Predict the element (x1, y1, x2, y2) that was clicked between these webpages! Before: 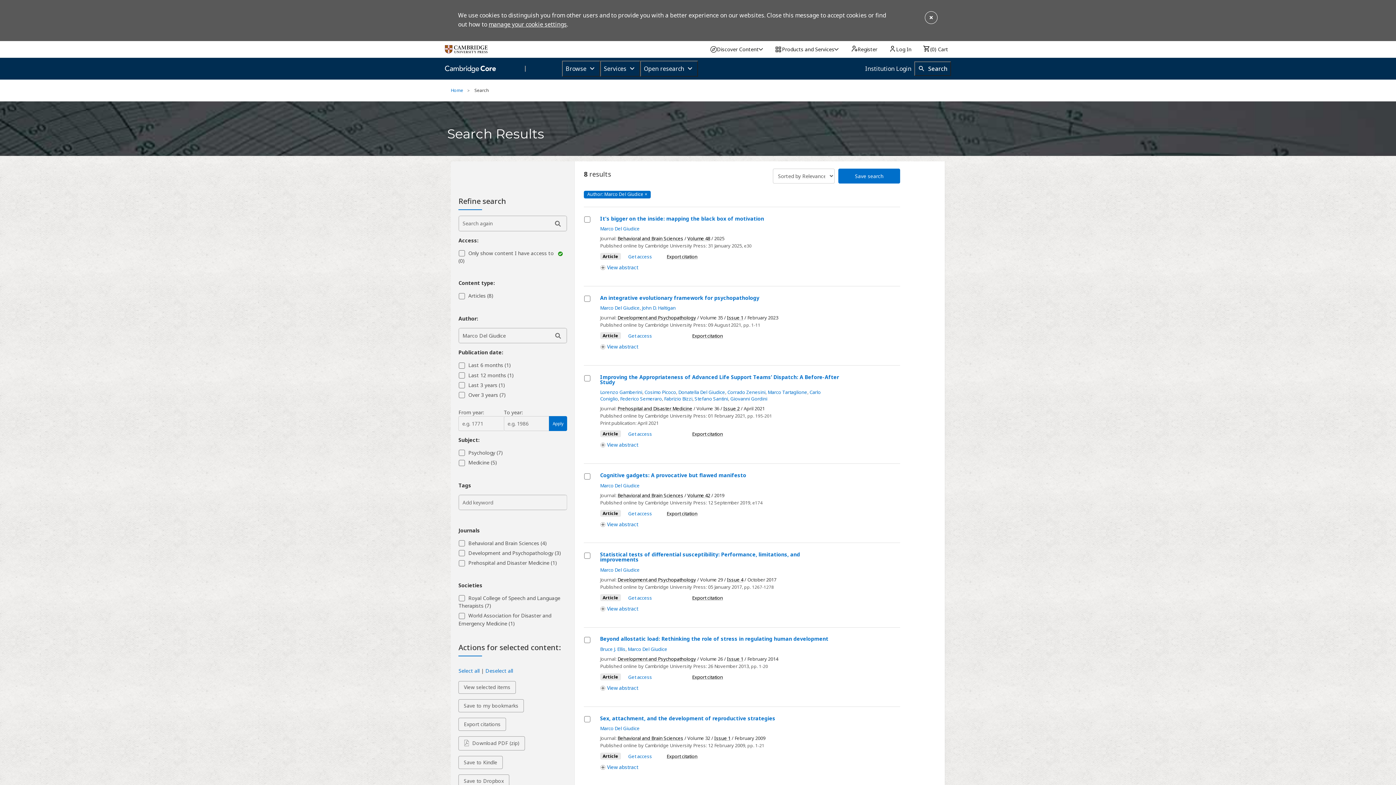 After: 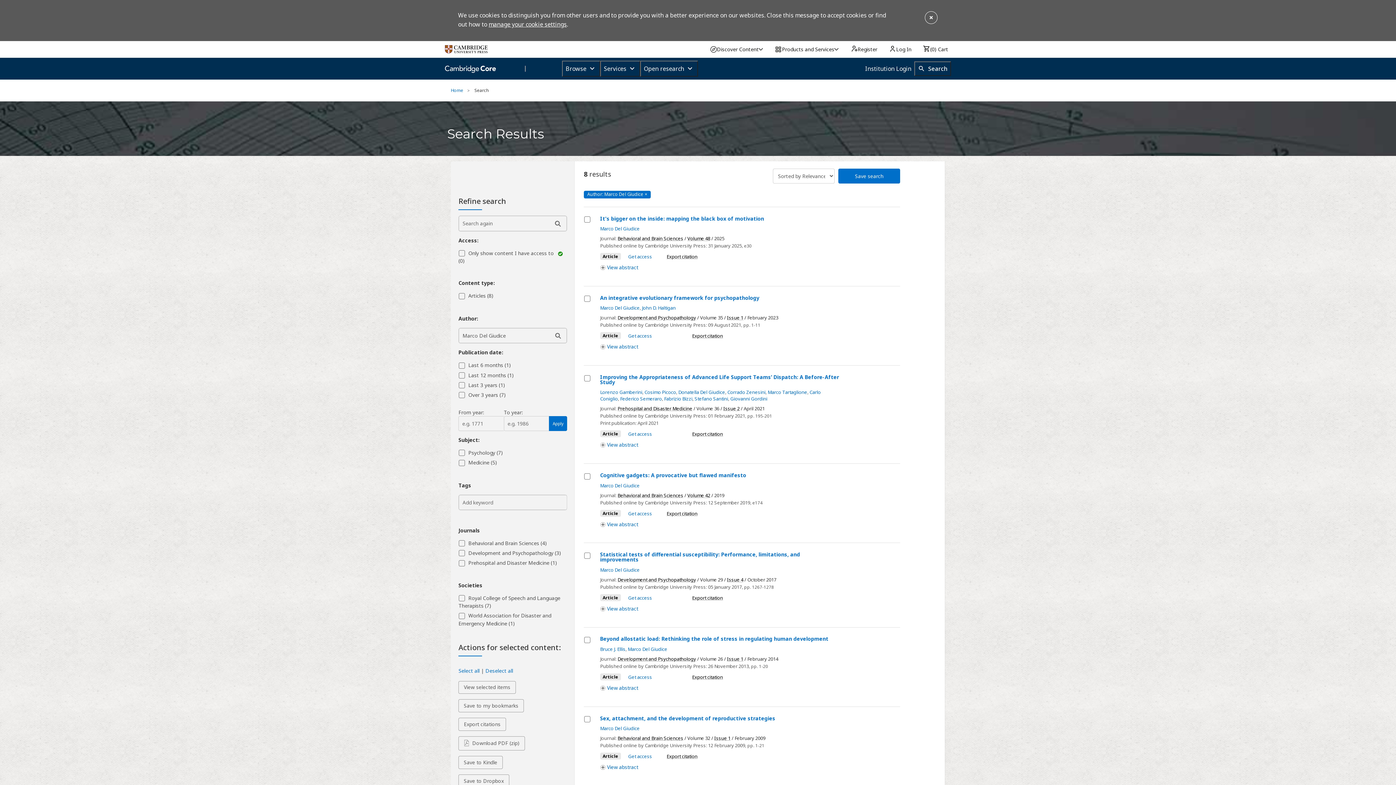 Action: bbox: (488, 20, 566, 28) label: manage your cookie settings